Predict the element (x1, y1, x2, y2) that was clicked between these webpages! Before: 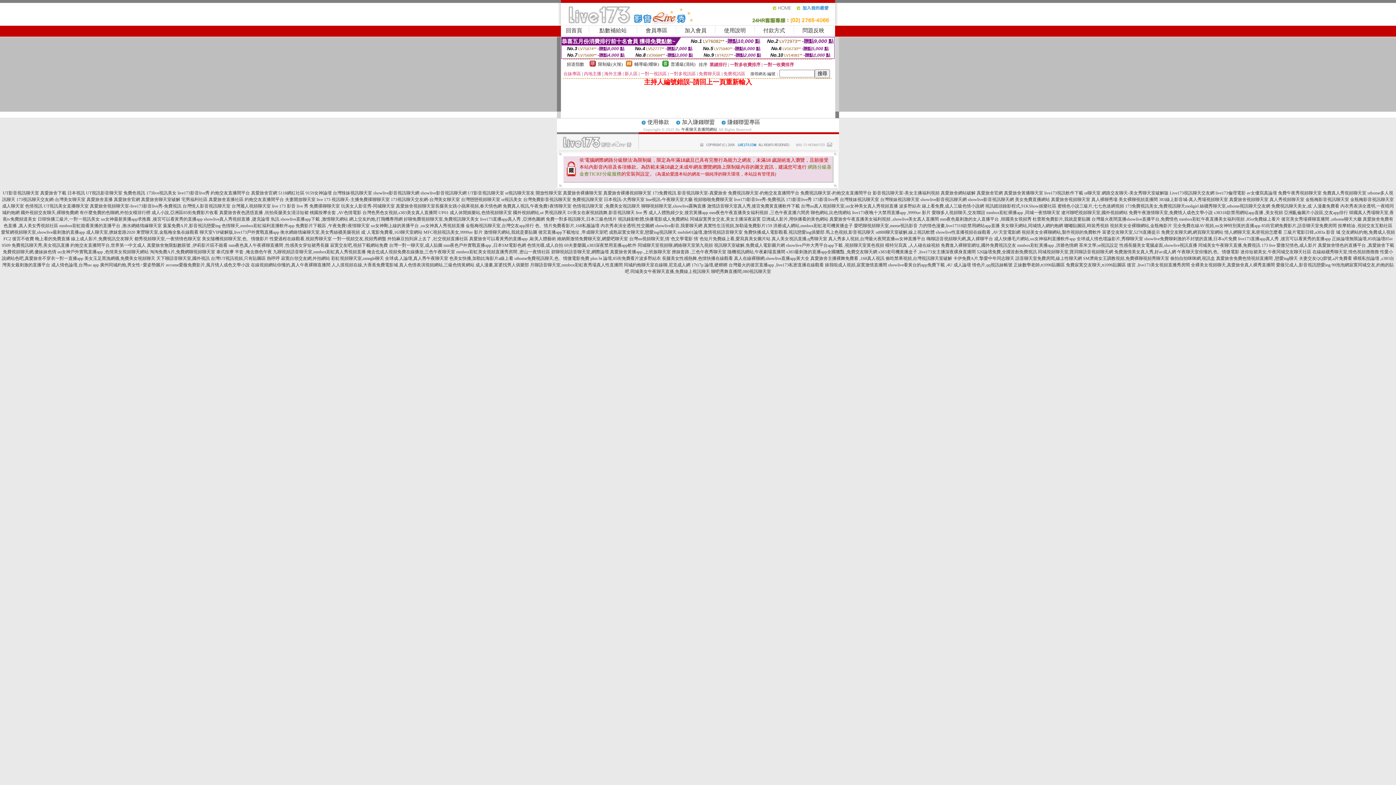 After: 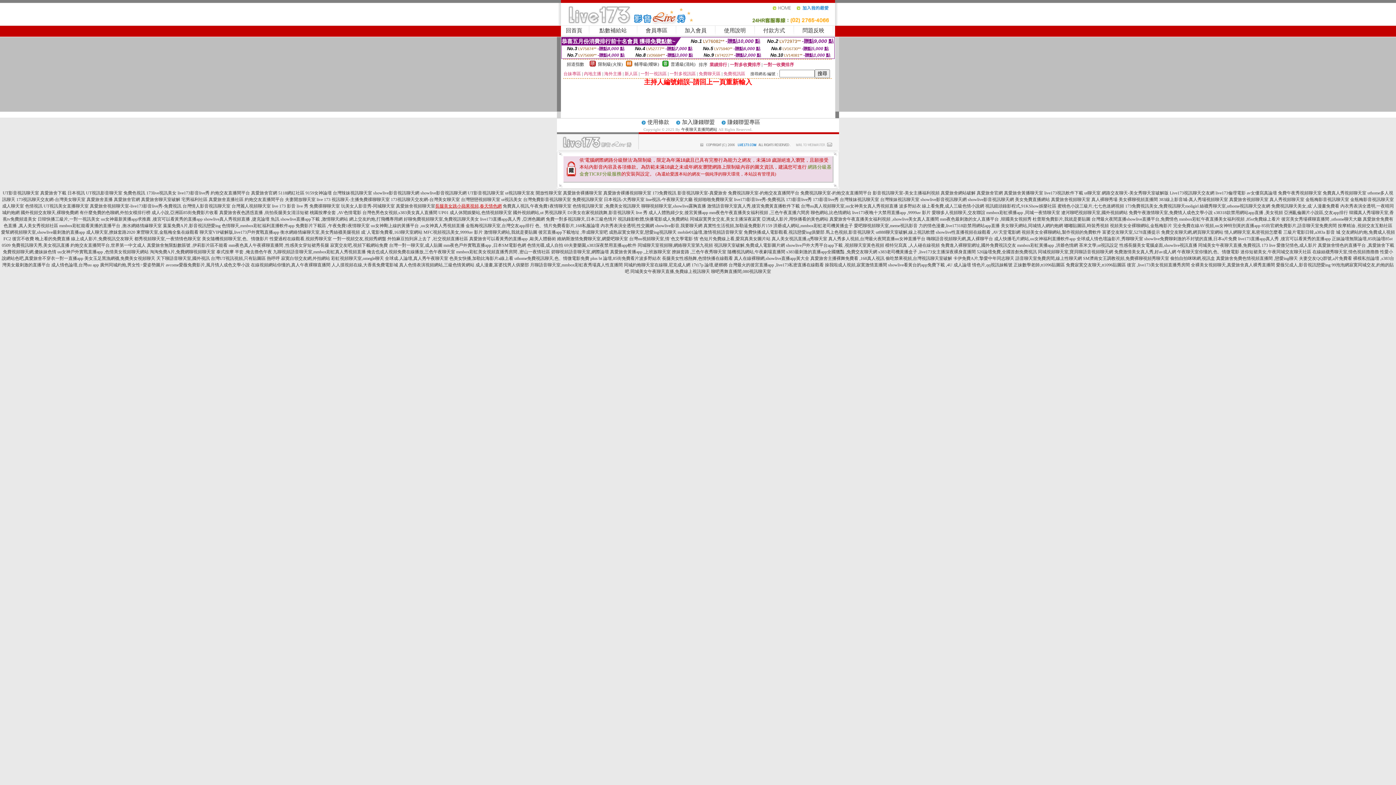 Action: bbox: (435, 203, 501, 208) label: 長腿美女跳小蘋果視頻,春天情色網